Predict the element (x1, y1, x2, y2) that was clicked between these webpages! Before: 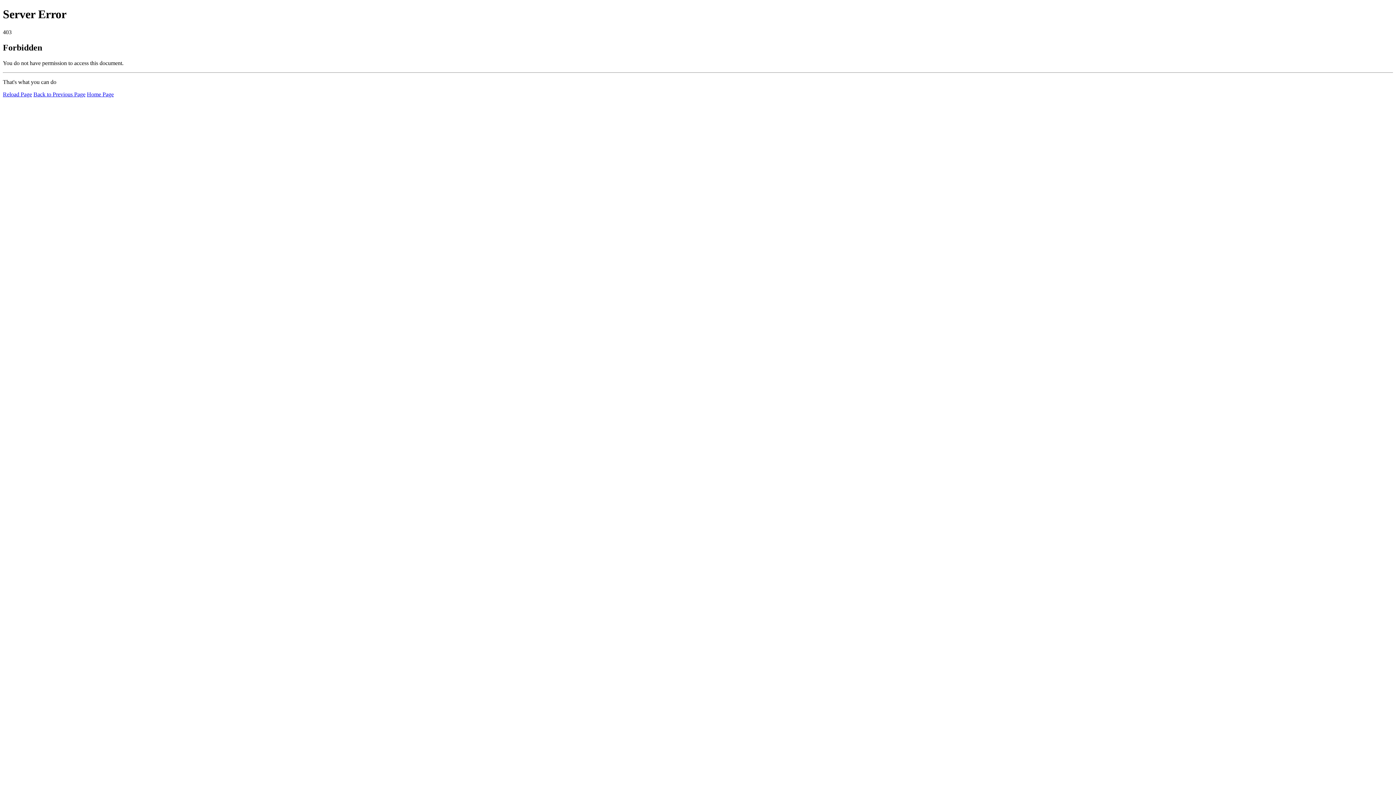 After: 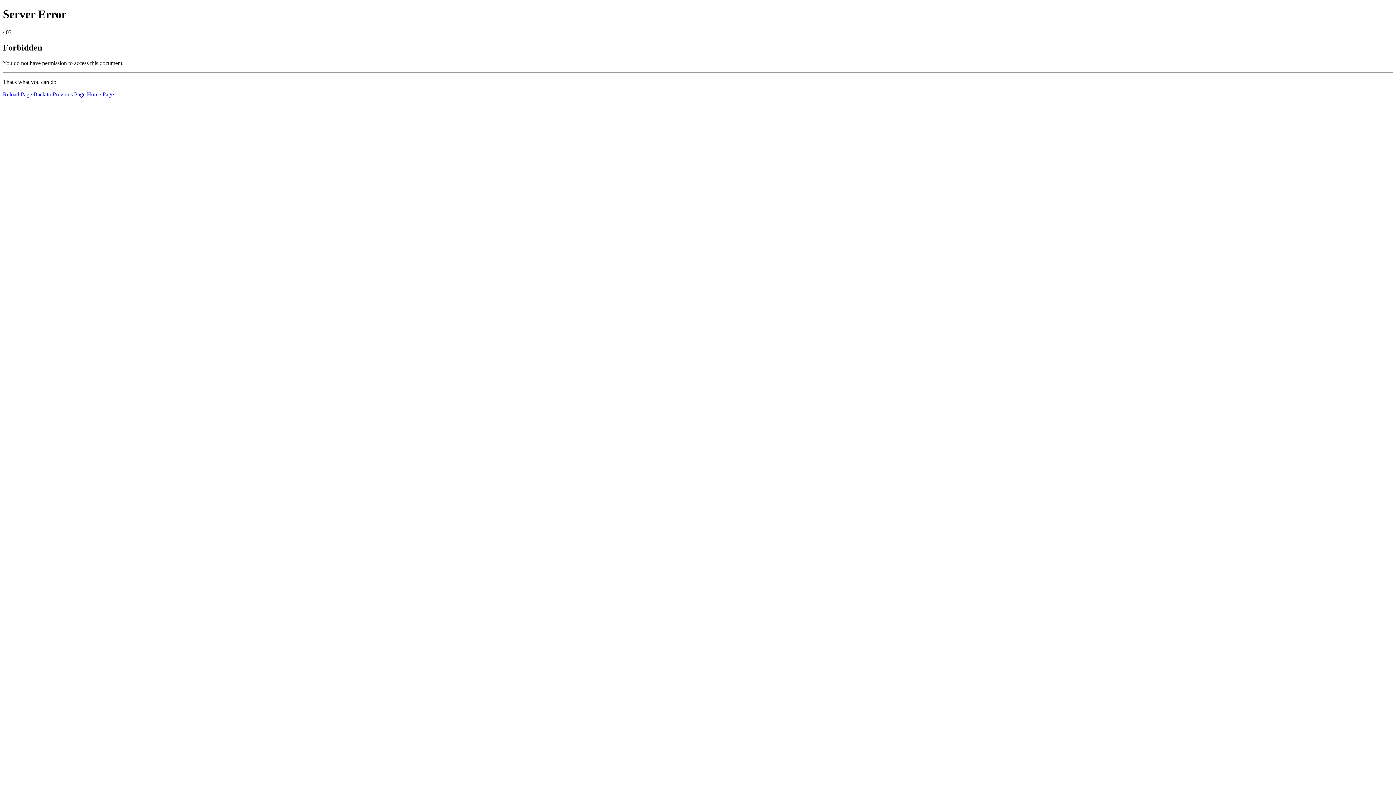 Action: bbox: (86, 91, 113, 97) label: Home Page